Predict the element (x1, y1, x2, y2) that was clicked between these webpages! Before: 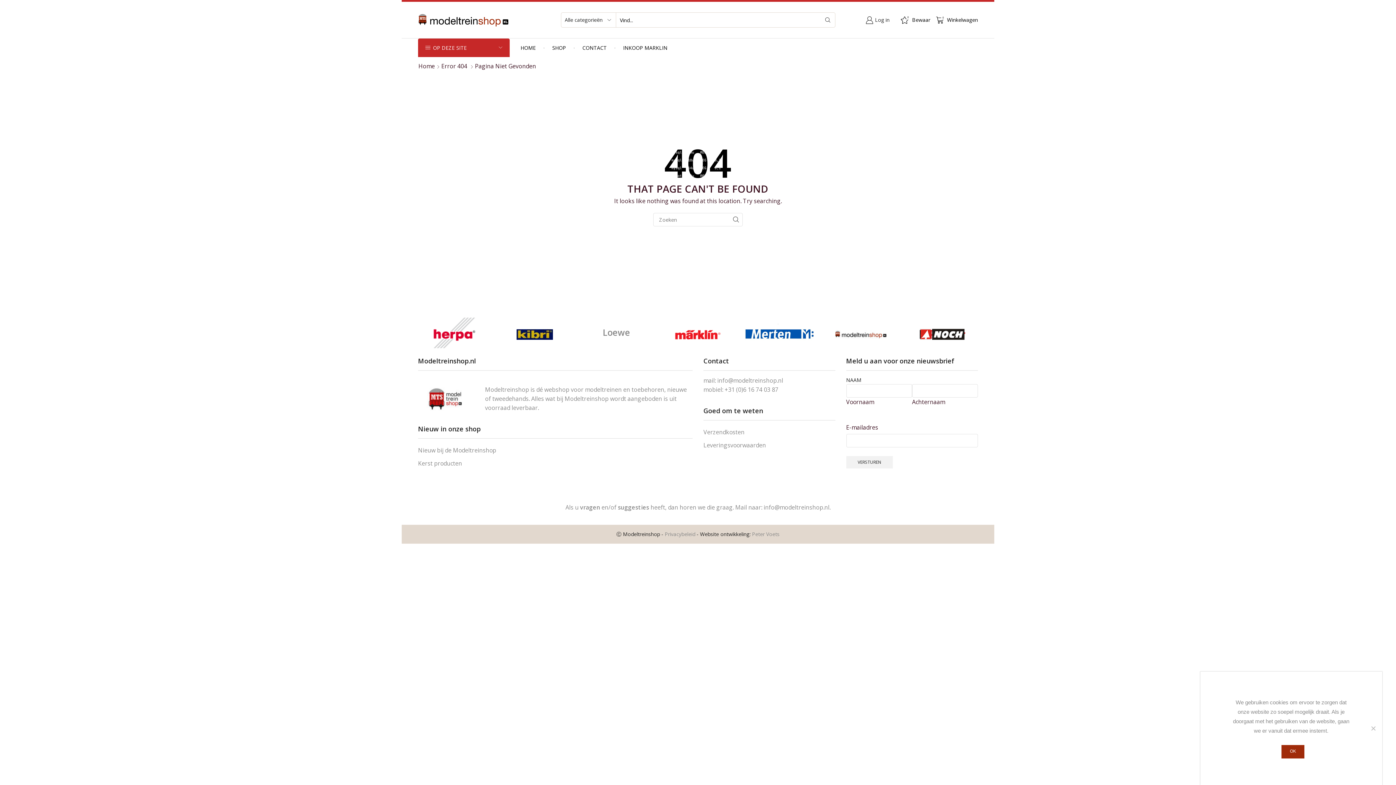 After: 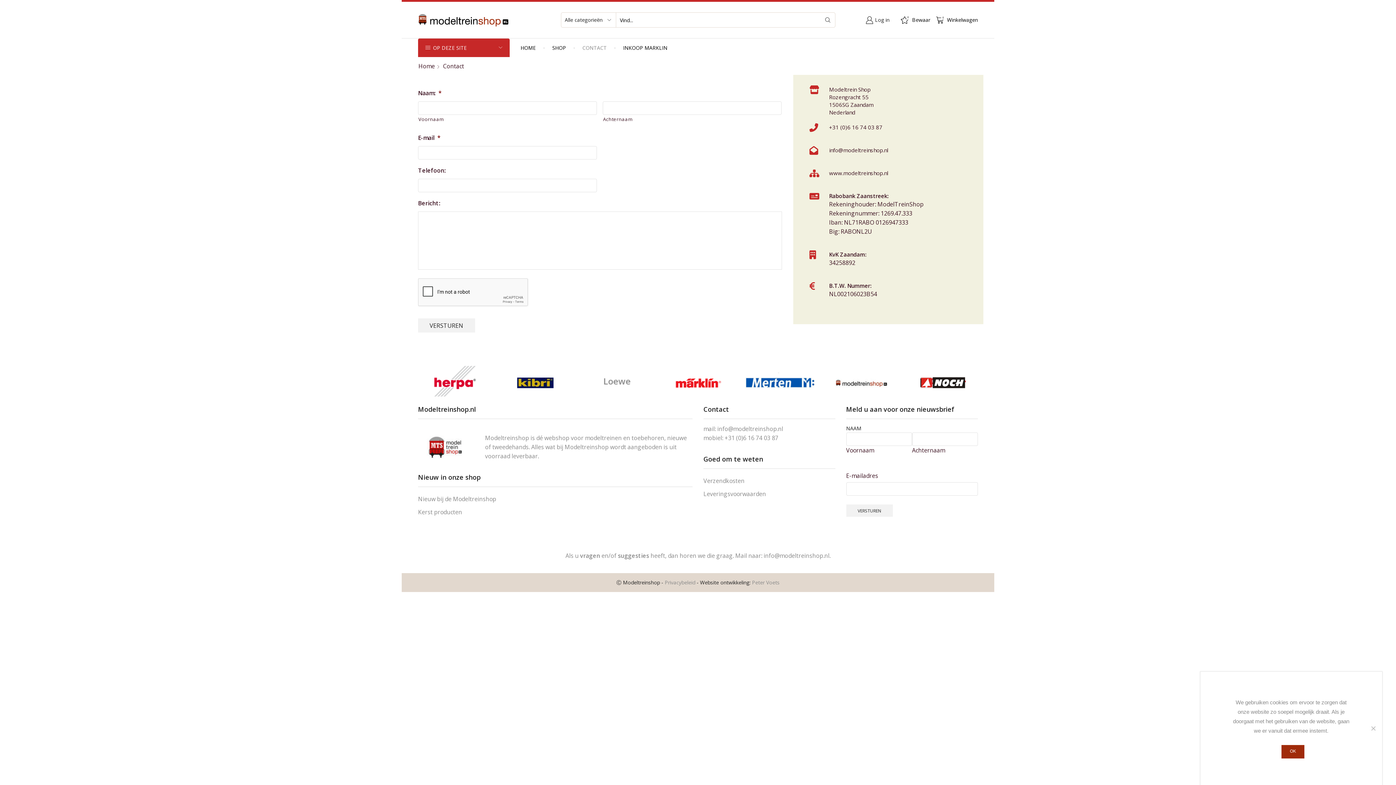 Action: label: CONTACT bbox: (575, 38, 614, 56)